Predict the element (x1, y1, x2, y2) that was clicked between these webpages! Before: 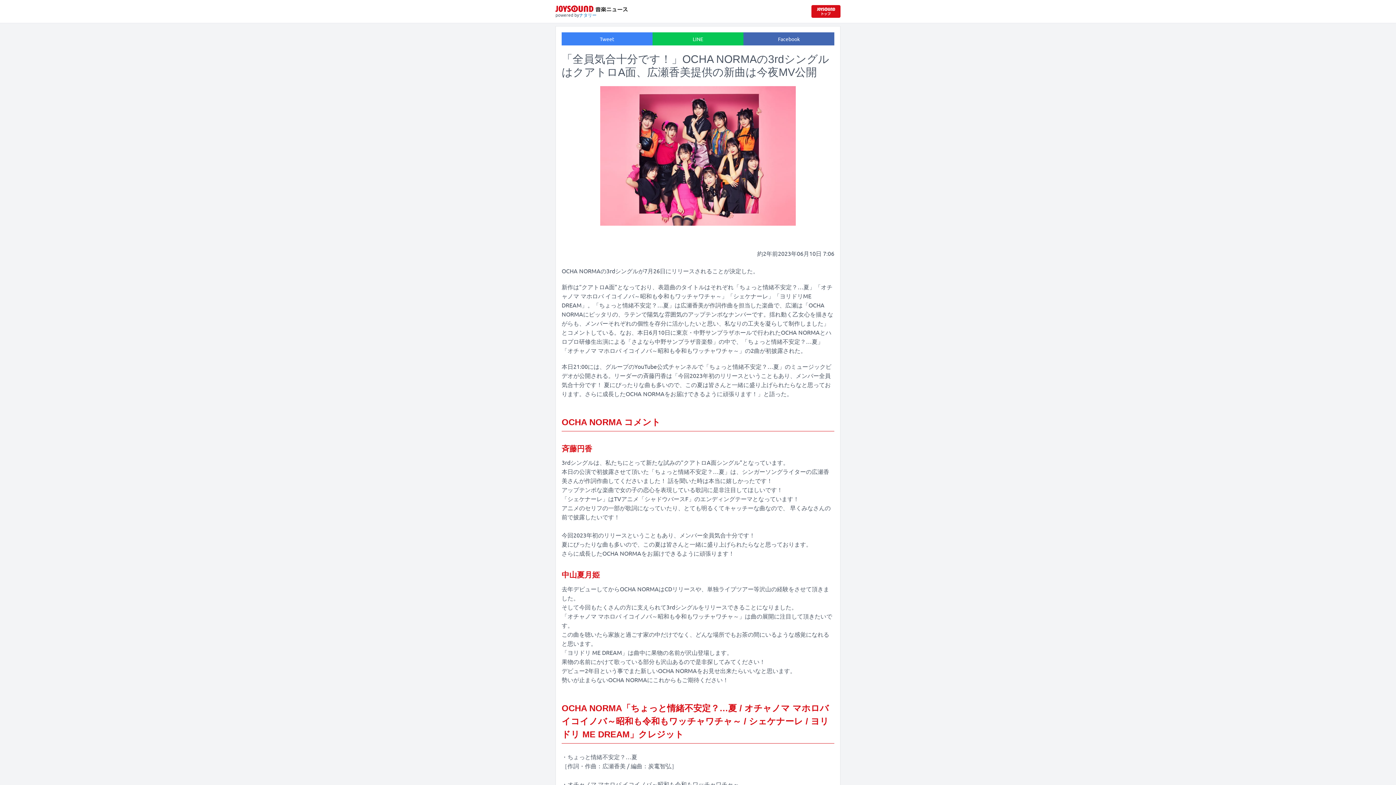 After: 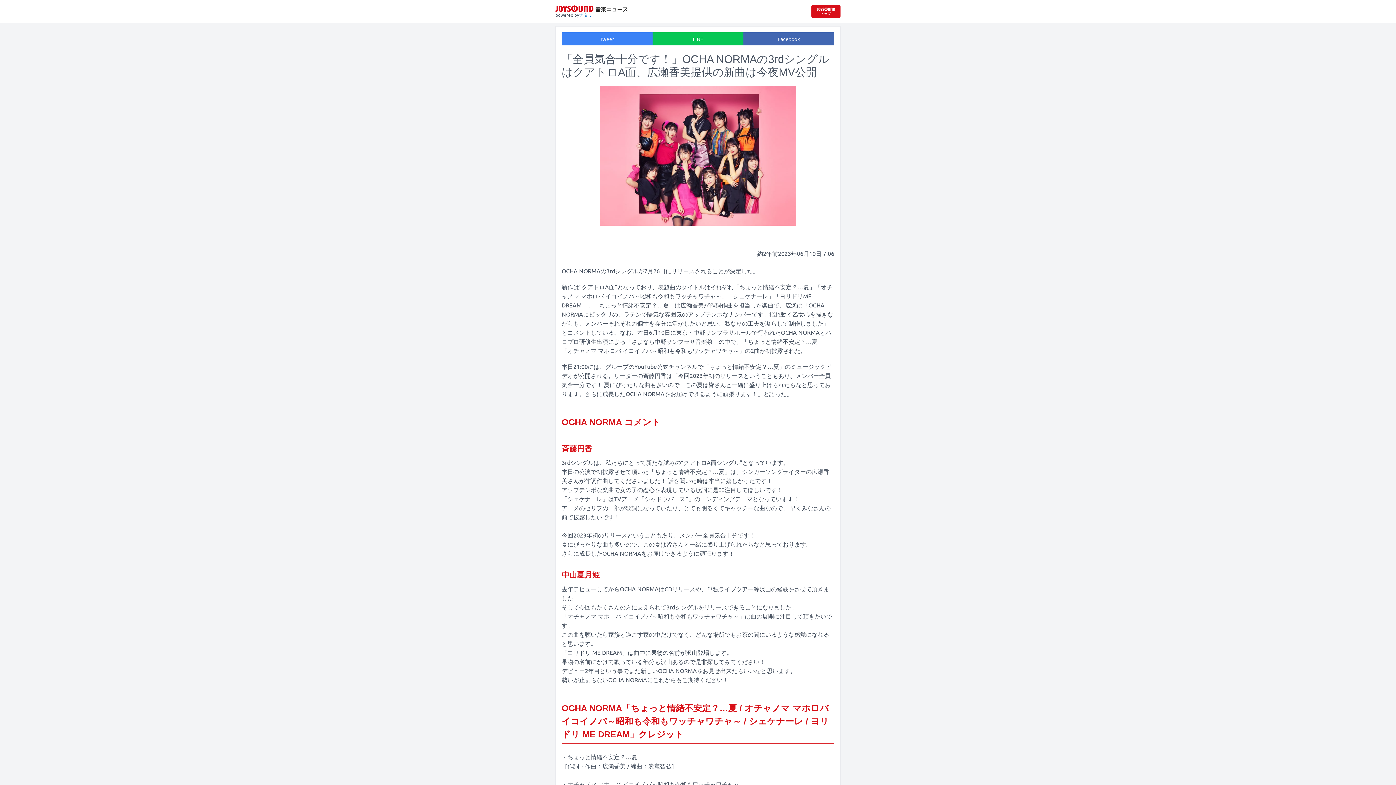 Action: bbox: (652, 32, 743, 45) label: LINE